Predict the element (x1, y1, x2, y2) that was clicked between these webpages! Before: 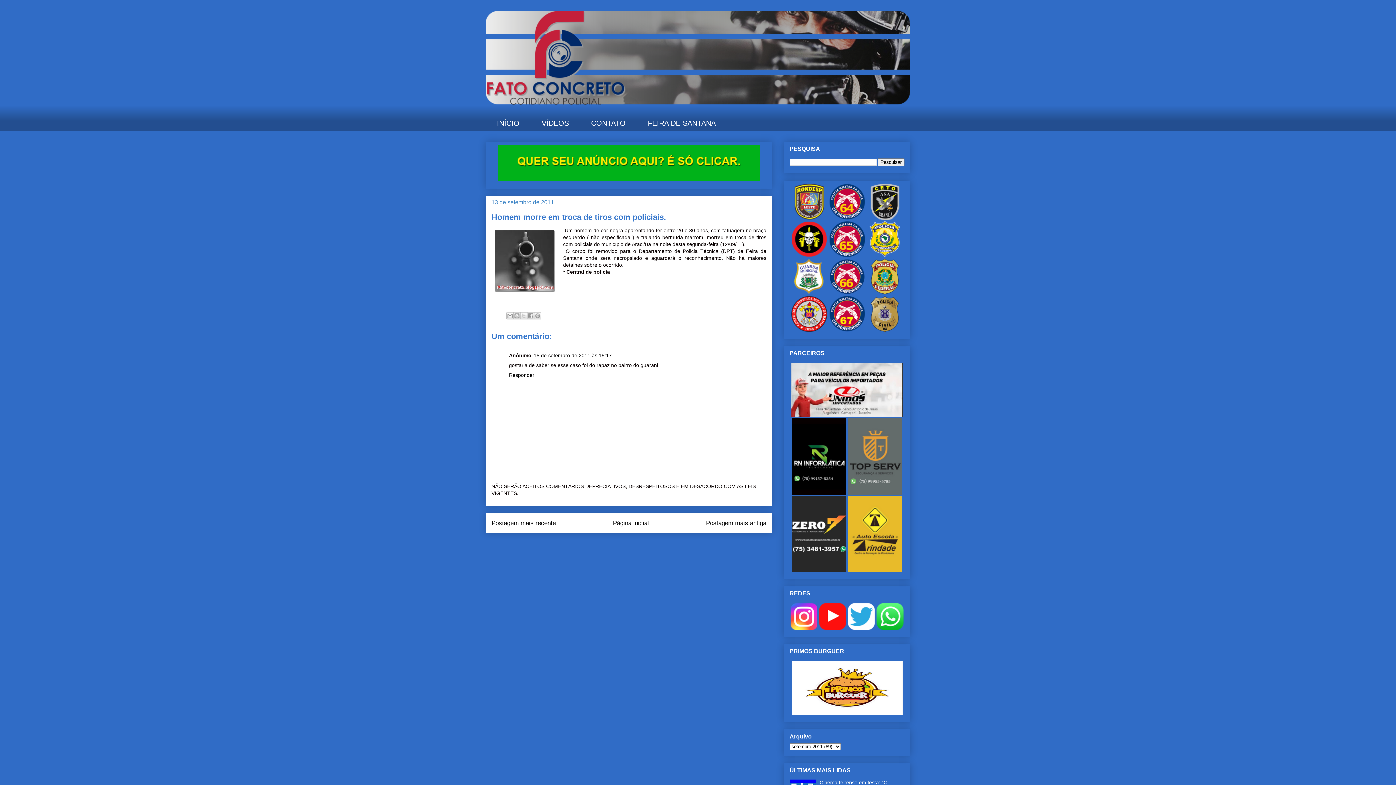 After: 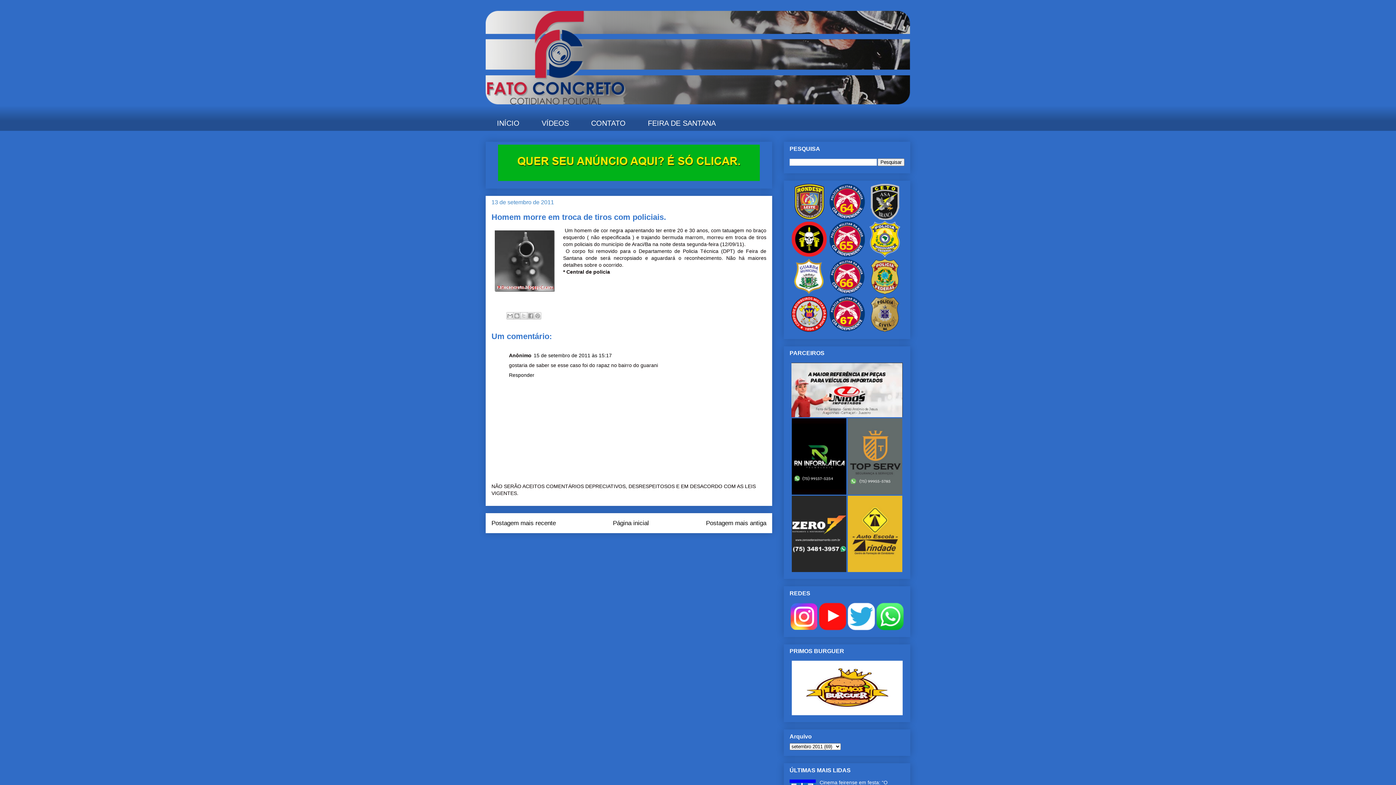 Action: bbox: (791, 290, 827, 295)